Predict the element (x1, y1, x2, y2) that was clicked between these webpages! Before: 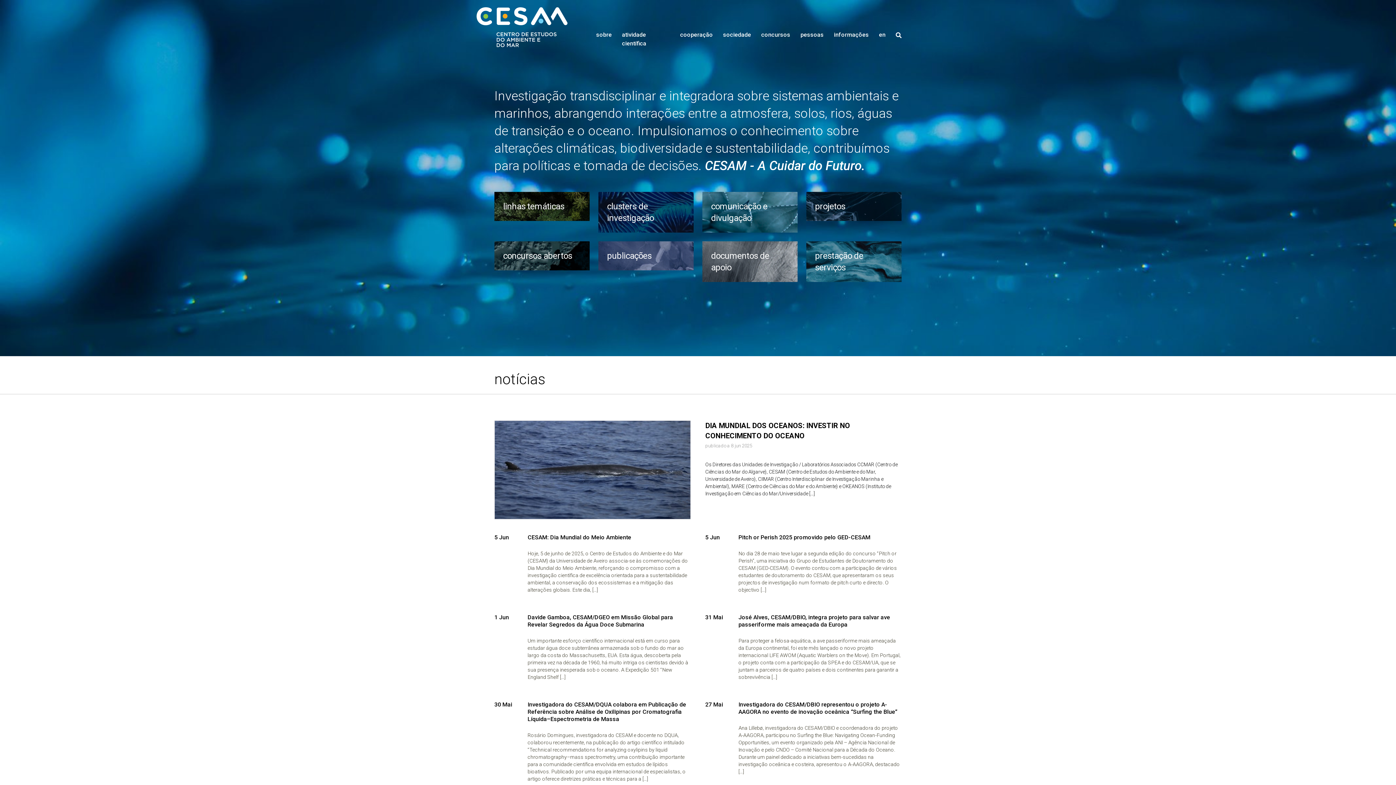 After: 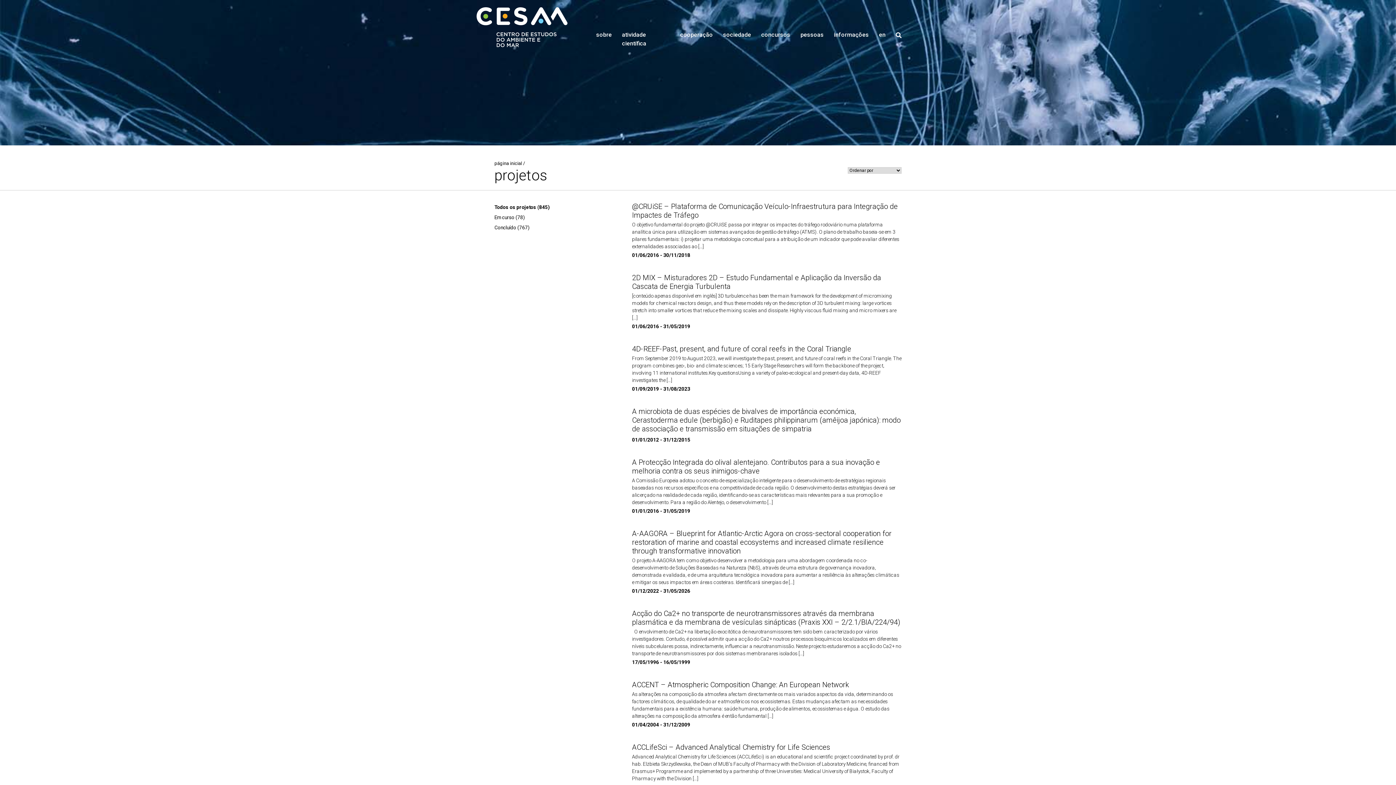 Action: label: projetos bbox: (806, 192, 901, 221)